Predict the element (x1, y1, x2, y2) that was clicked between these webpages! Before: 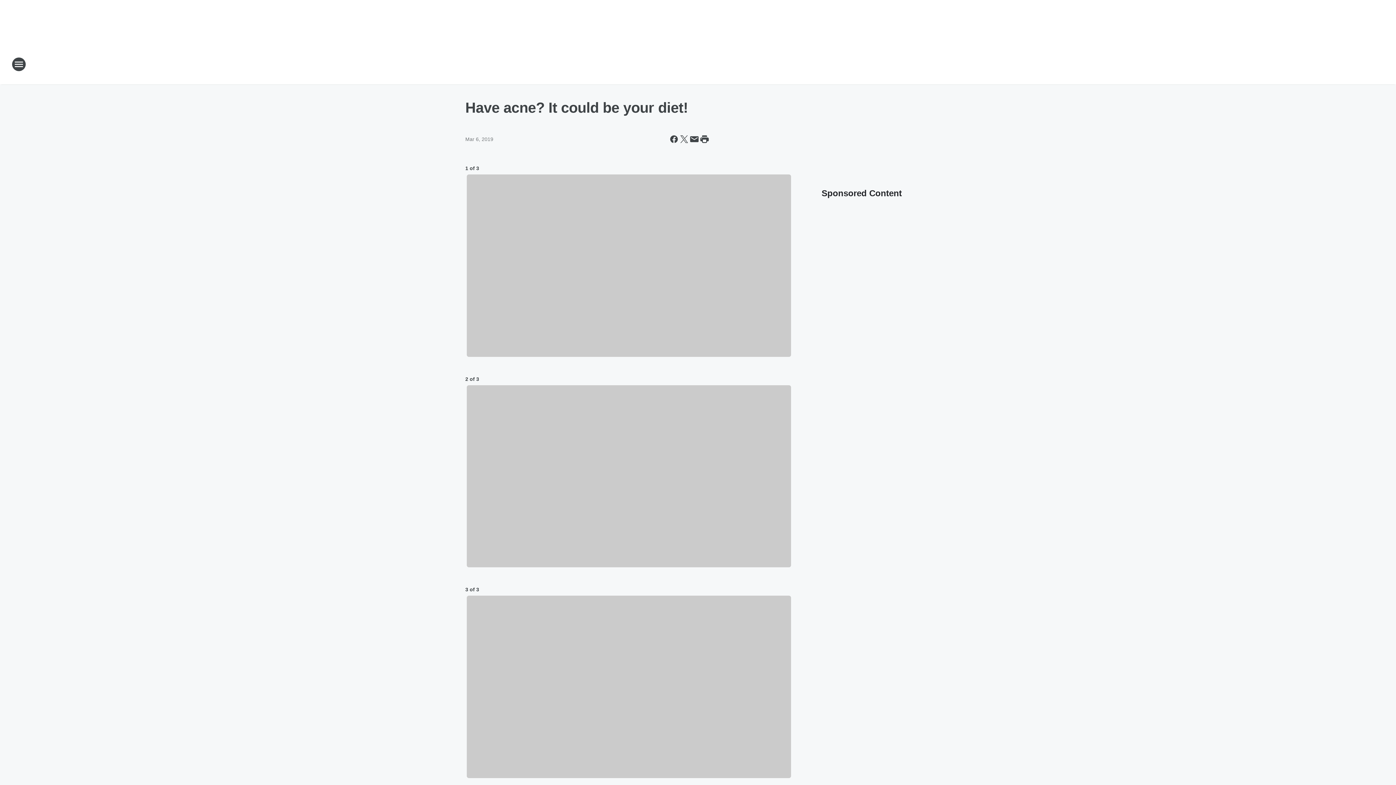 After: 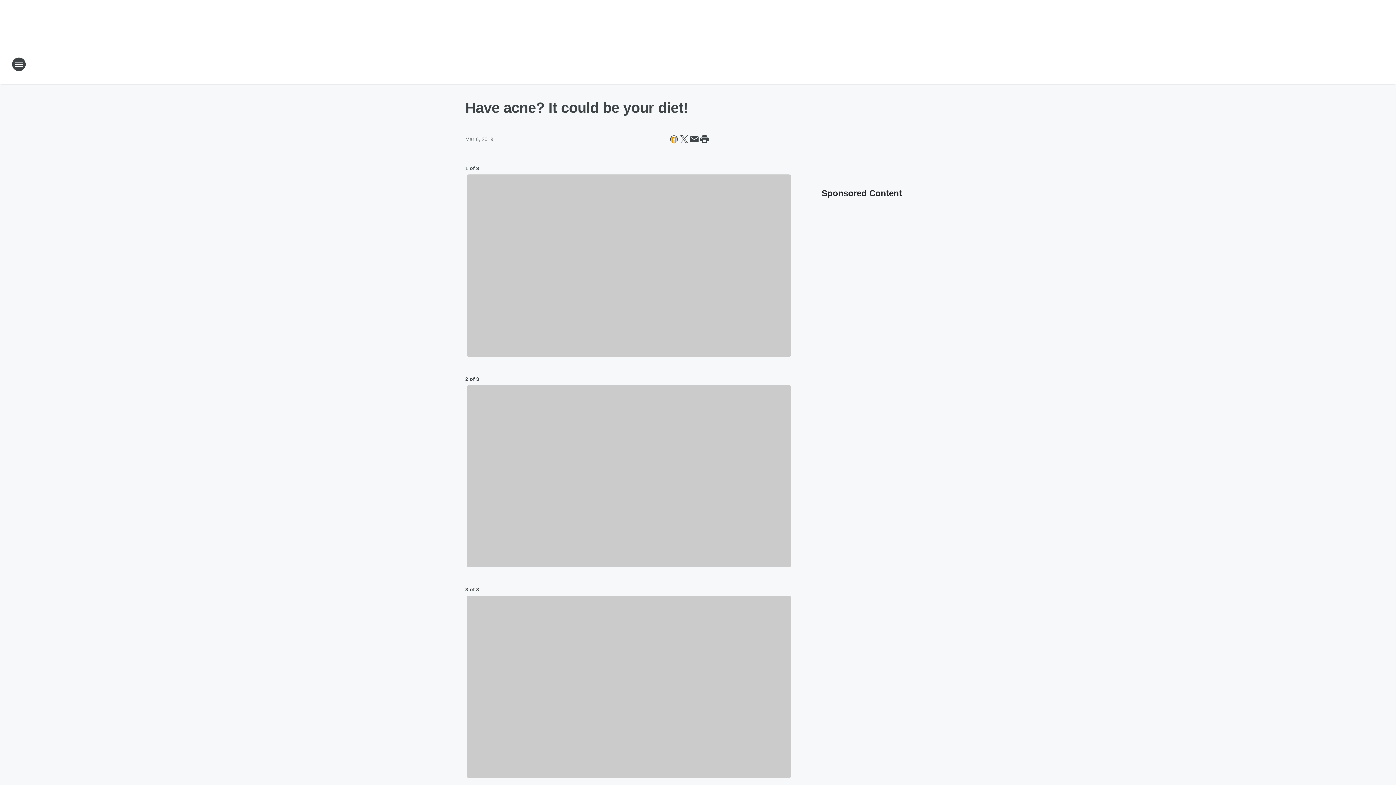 Action: bbox: (669, 134, 679, 144) label: Share this page on Facebook